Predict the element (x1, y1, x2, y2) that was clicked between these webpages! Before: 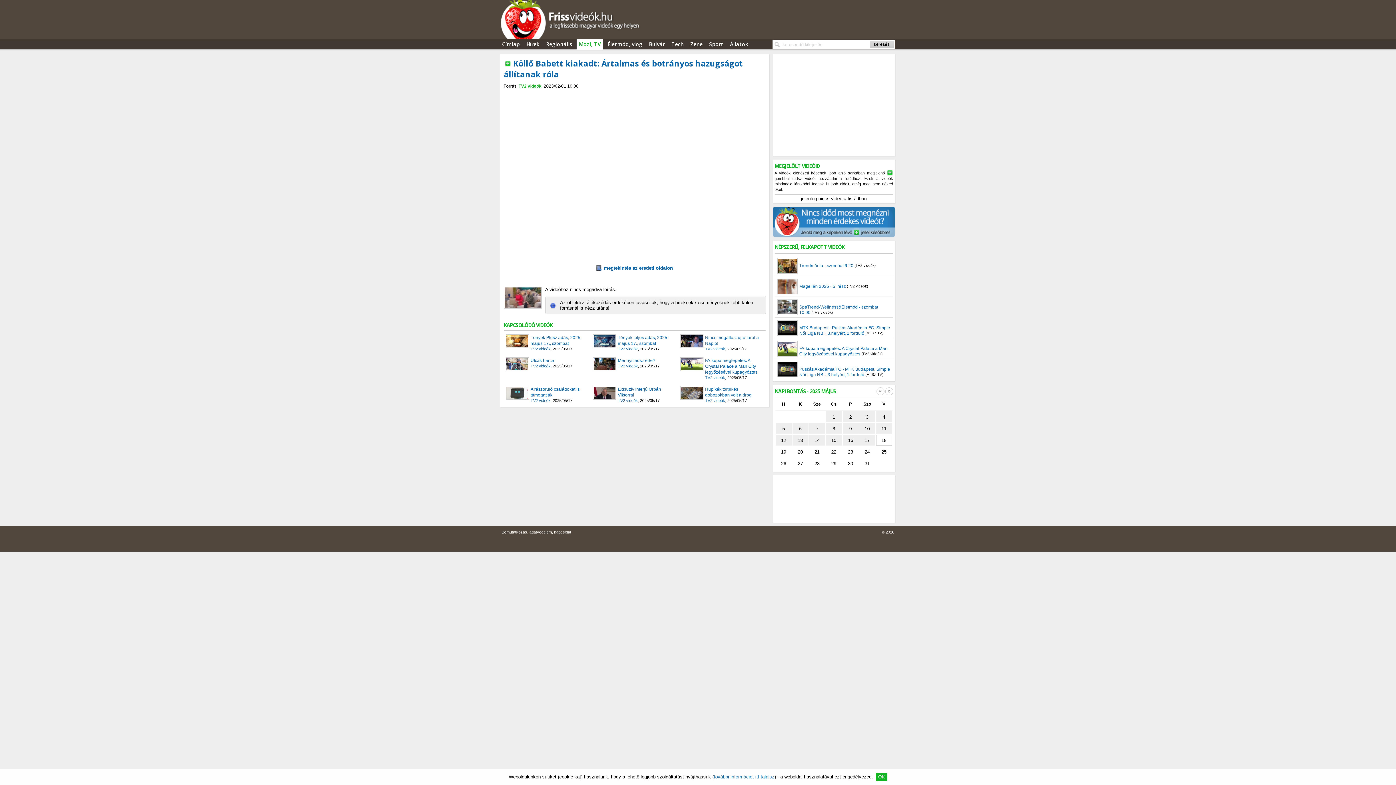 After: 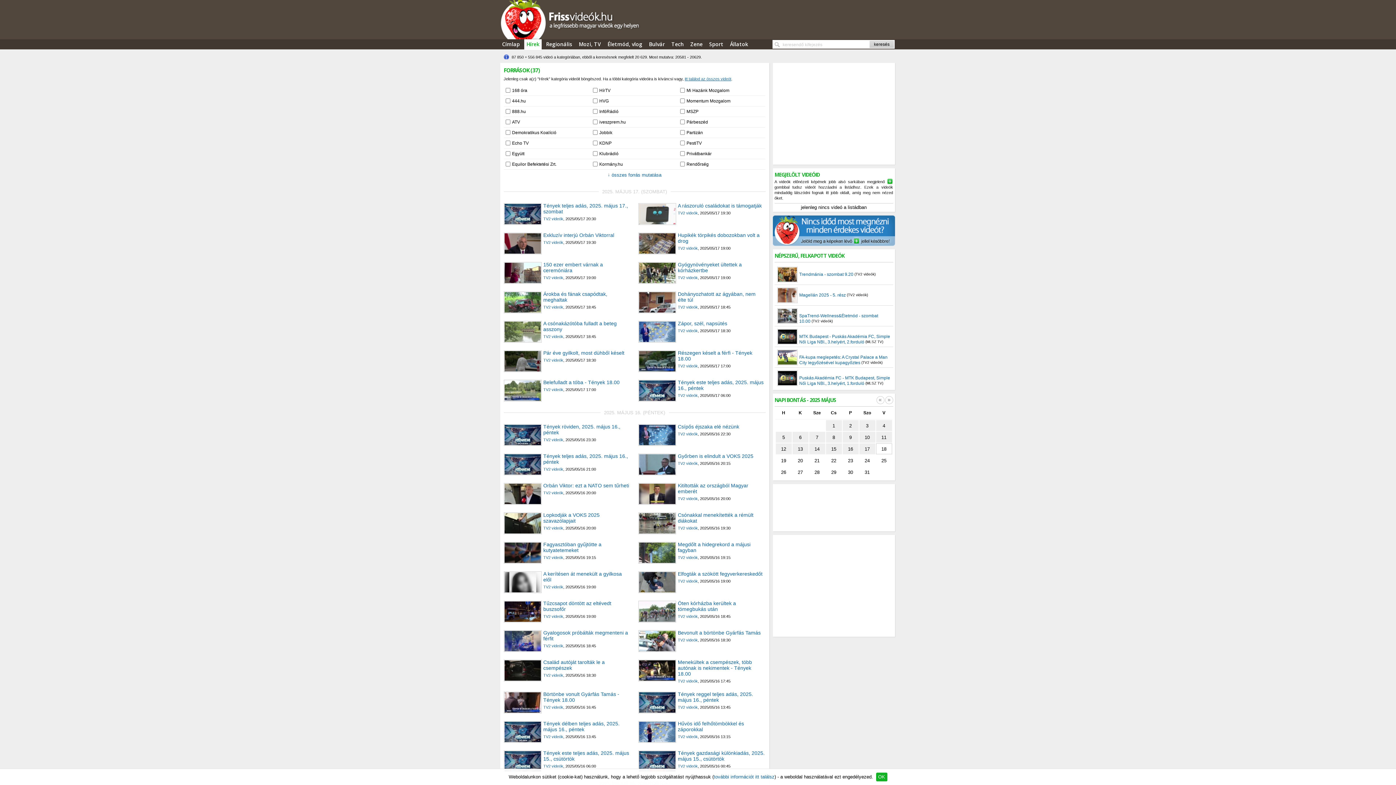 Action: label: TV2 videók bbox: (705, 398, 725, 402)